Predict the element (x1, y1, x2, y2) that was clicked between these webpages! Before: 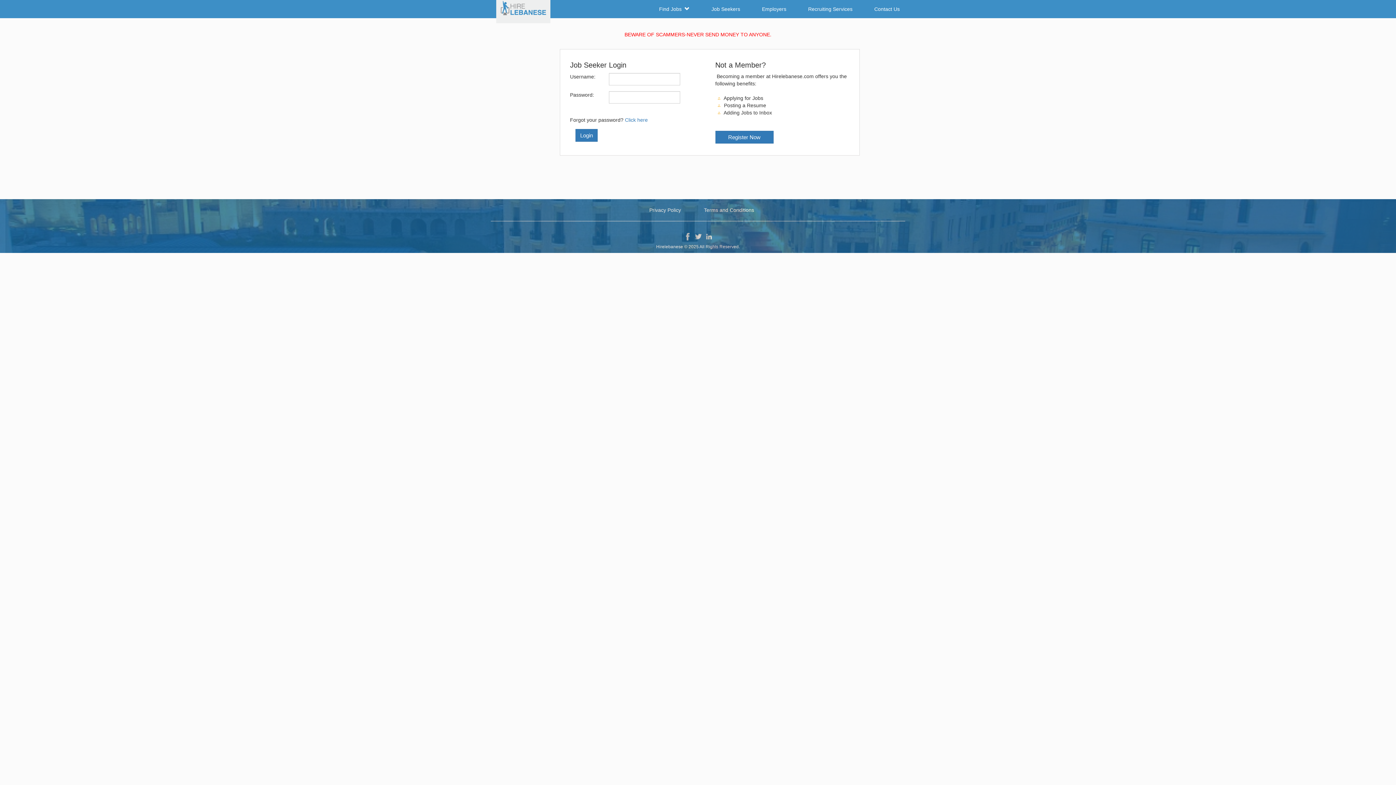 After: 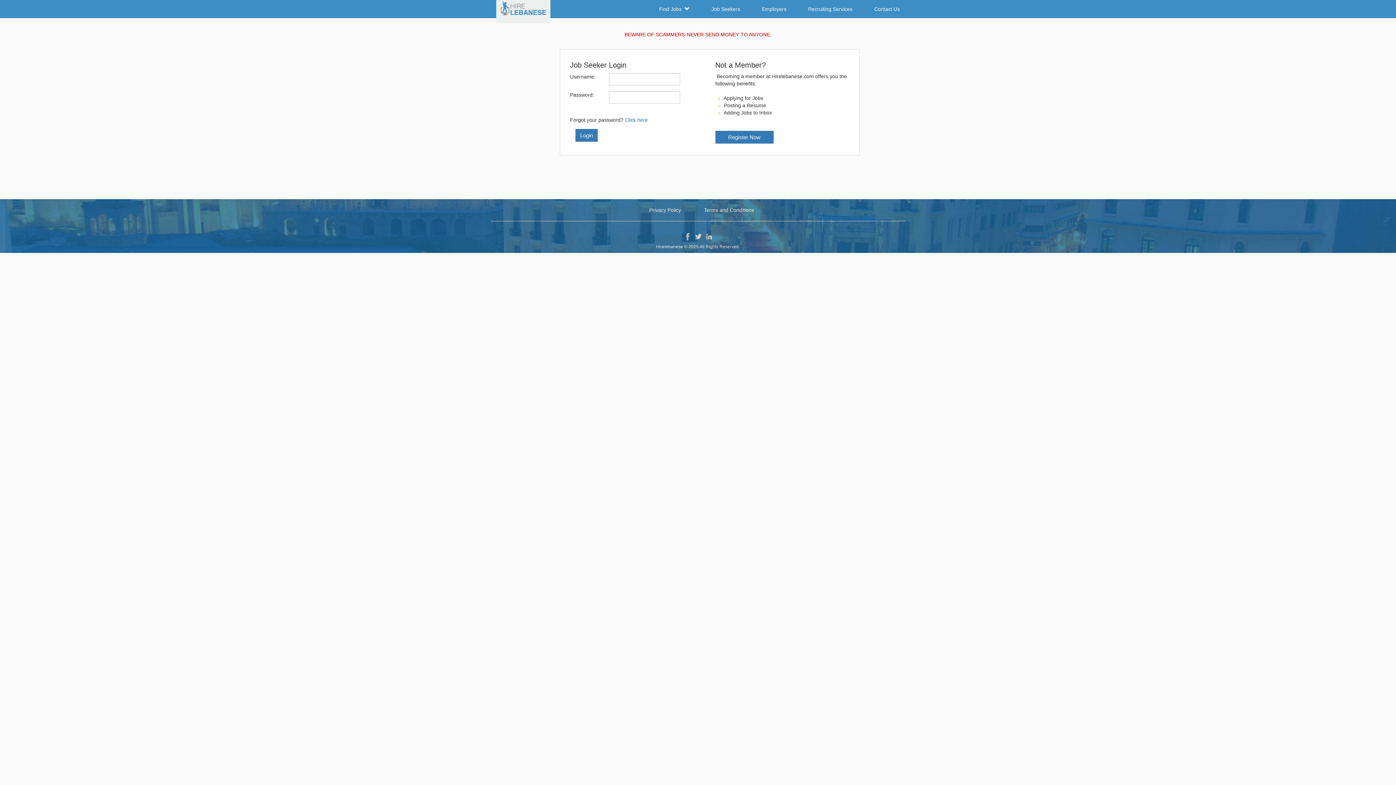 Action: bbox: (693, 232, 702, 241)